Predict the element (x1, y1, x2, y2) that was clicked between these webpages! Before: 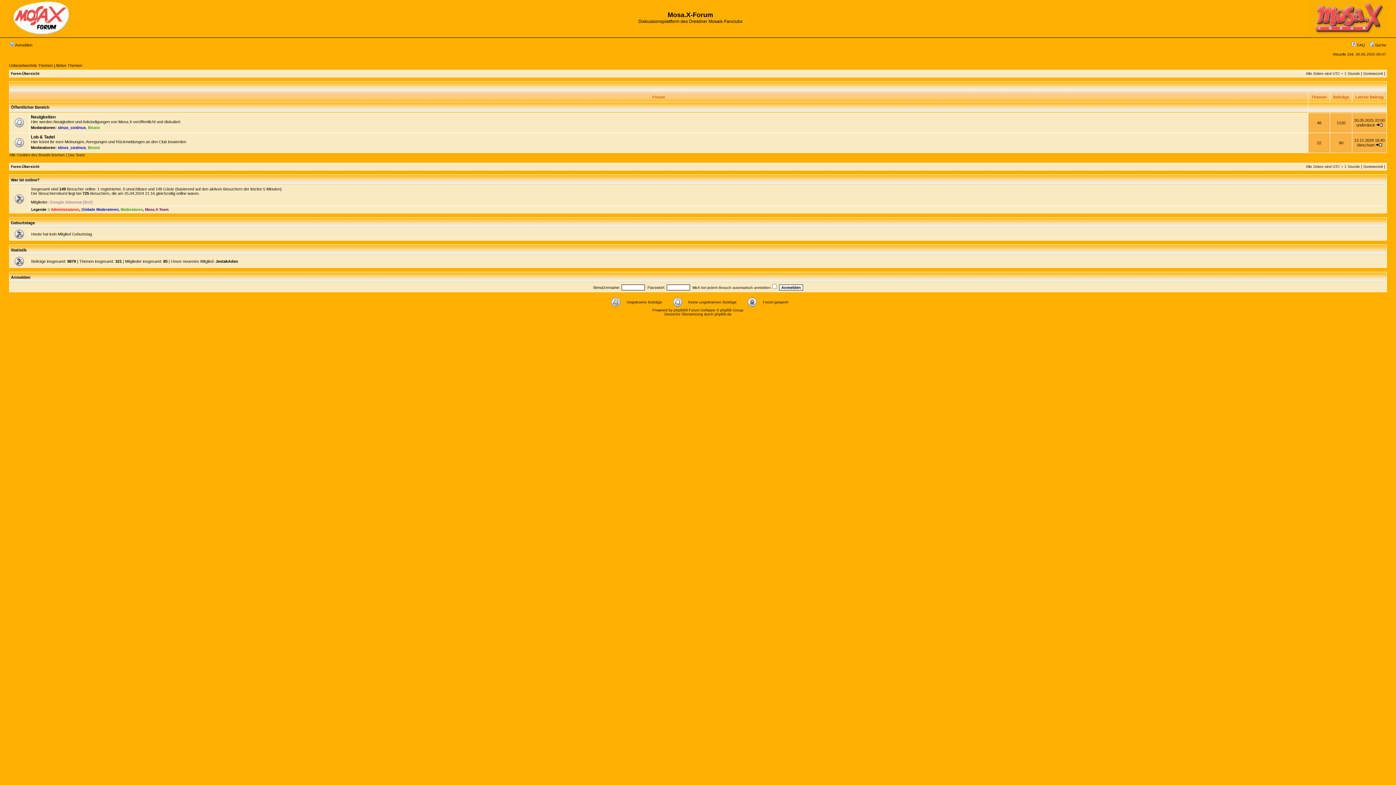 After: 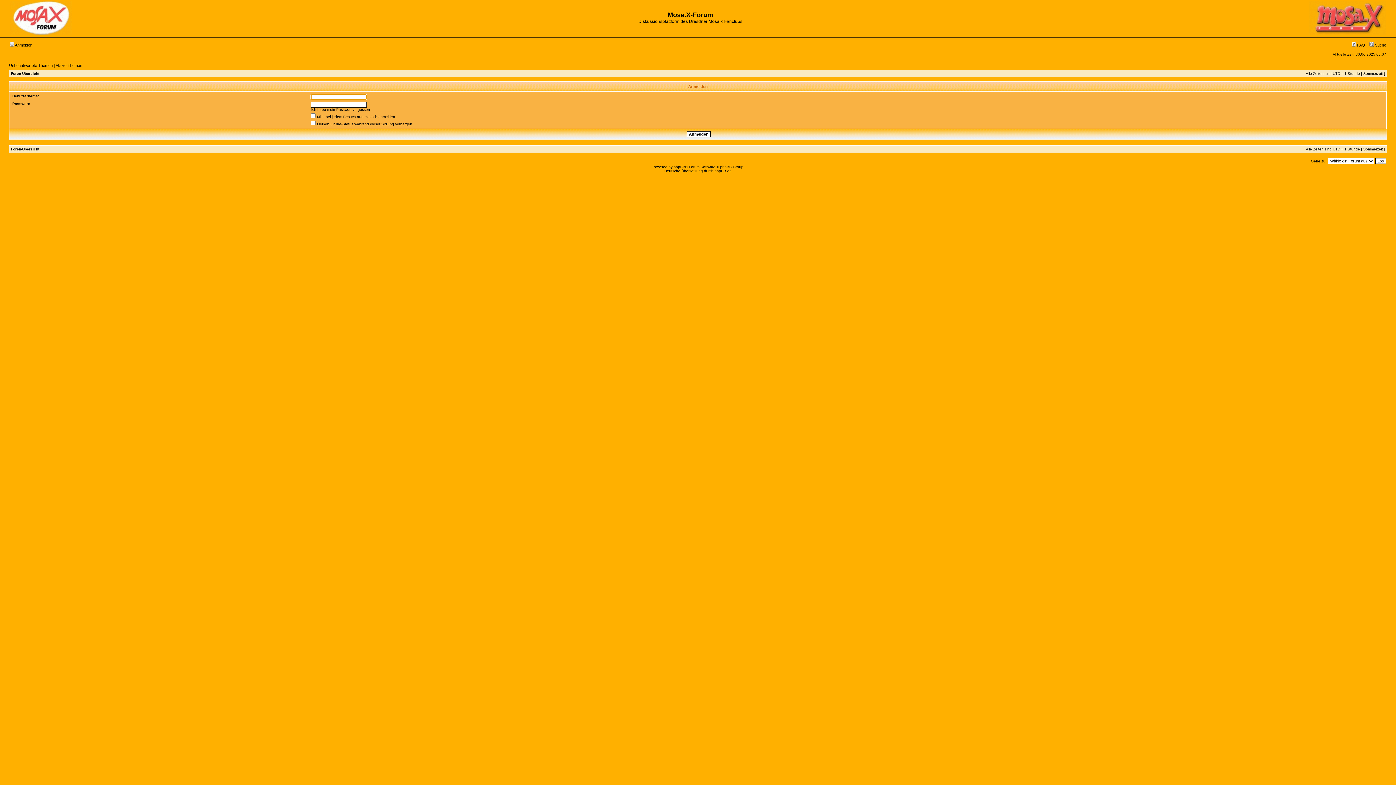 Action: label: Anmelden bbox: (10, 275, 30, 279)